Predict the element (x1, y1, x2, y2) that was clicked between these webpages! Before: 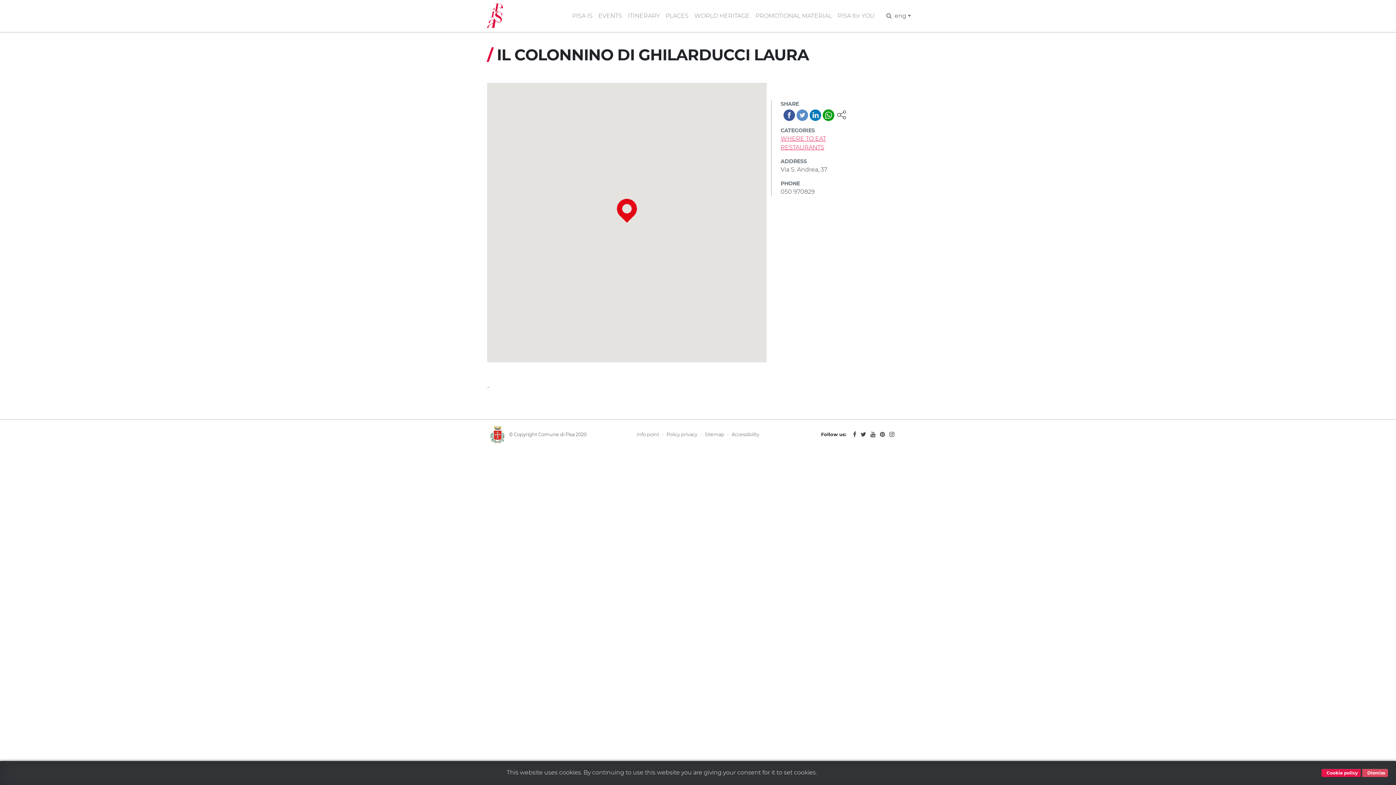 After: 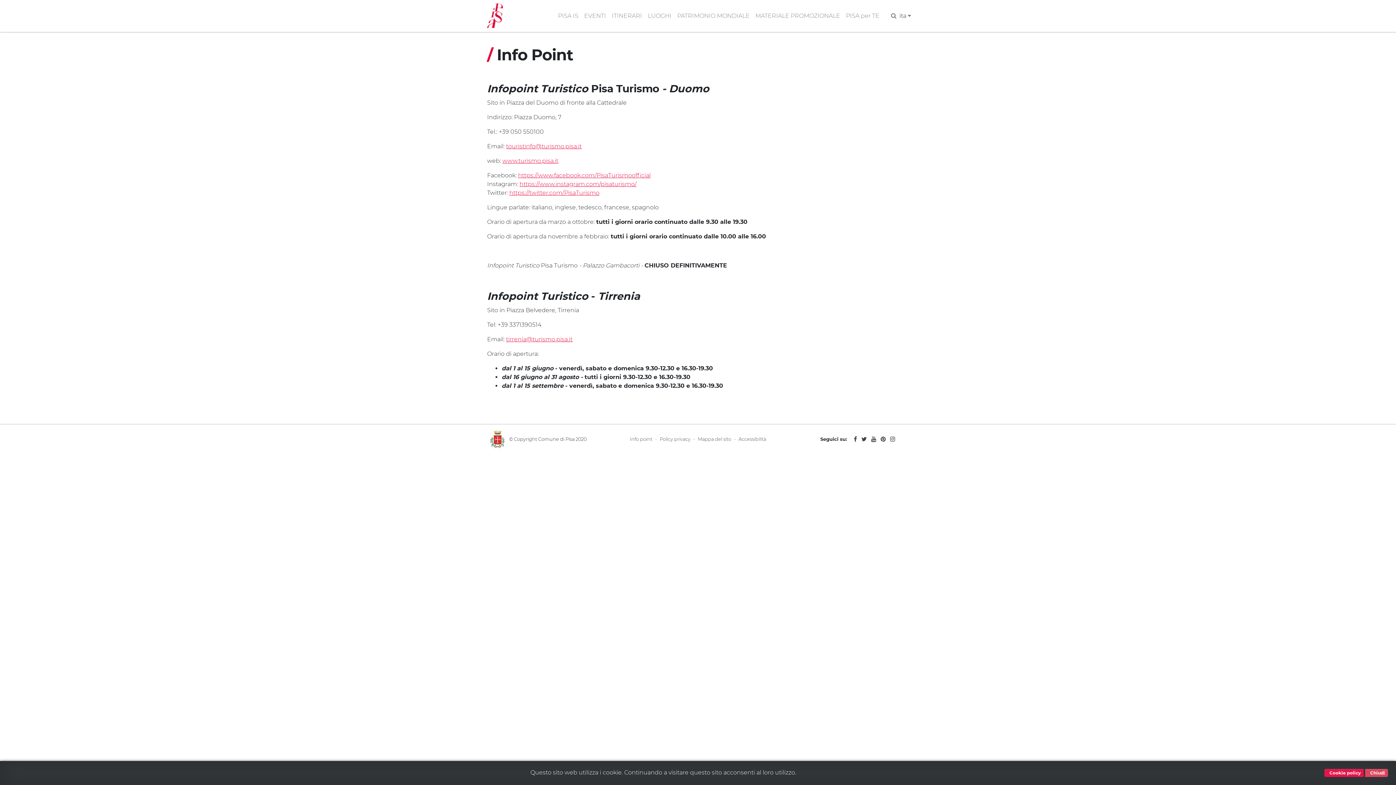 Action: label: Info point bbox: (636, 432, 659, 437)